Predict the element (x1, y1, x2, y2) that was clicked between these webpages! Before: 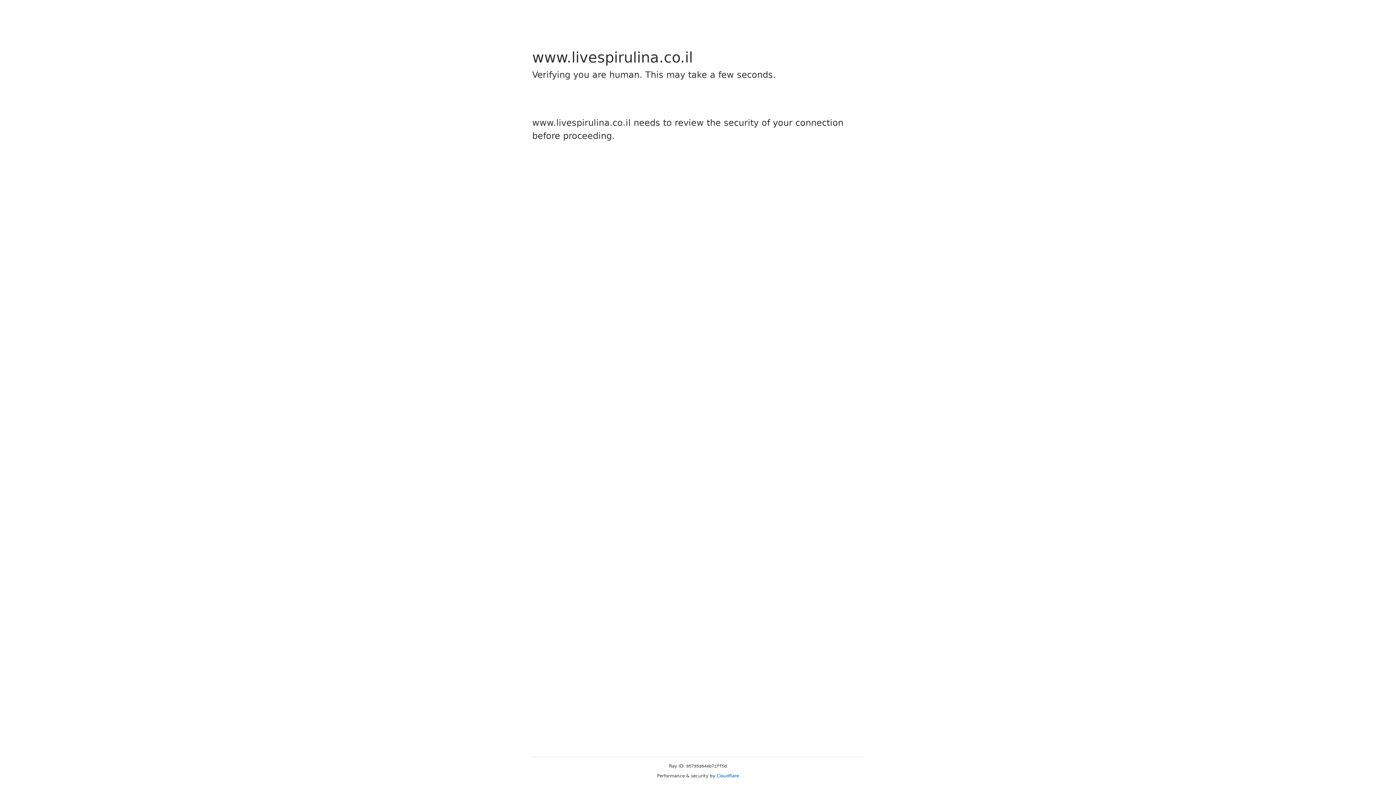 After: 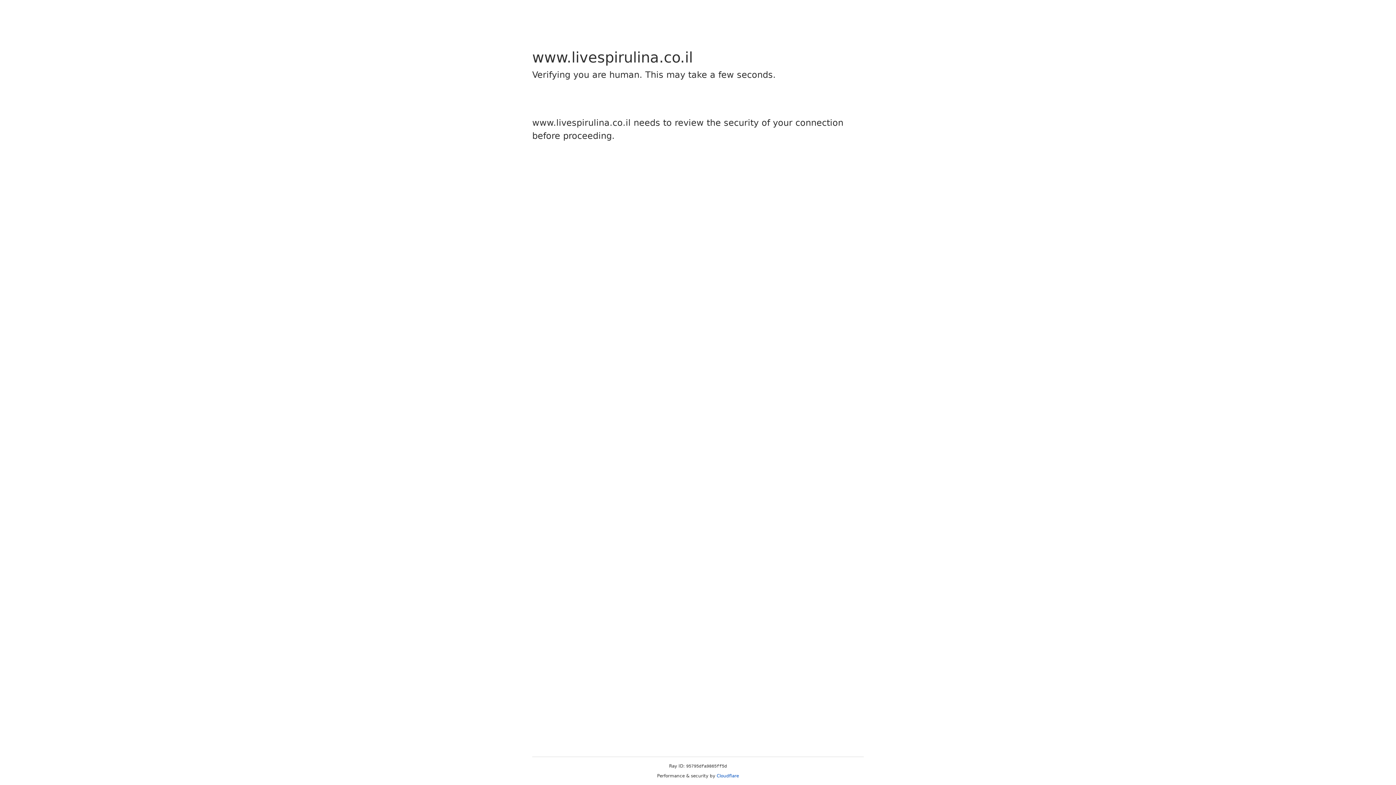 Action: label: Cloudflare bbox: (716, 773, 739, 778)